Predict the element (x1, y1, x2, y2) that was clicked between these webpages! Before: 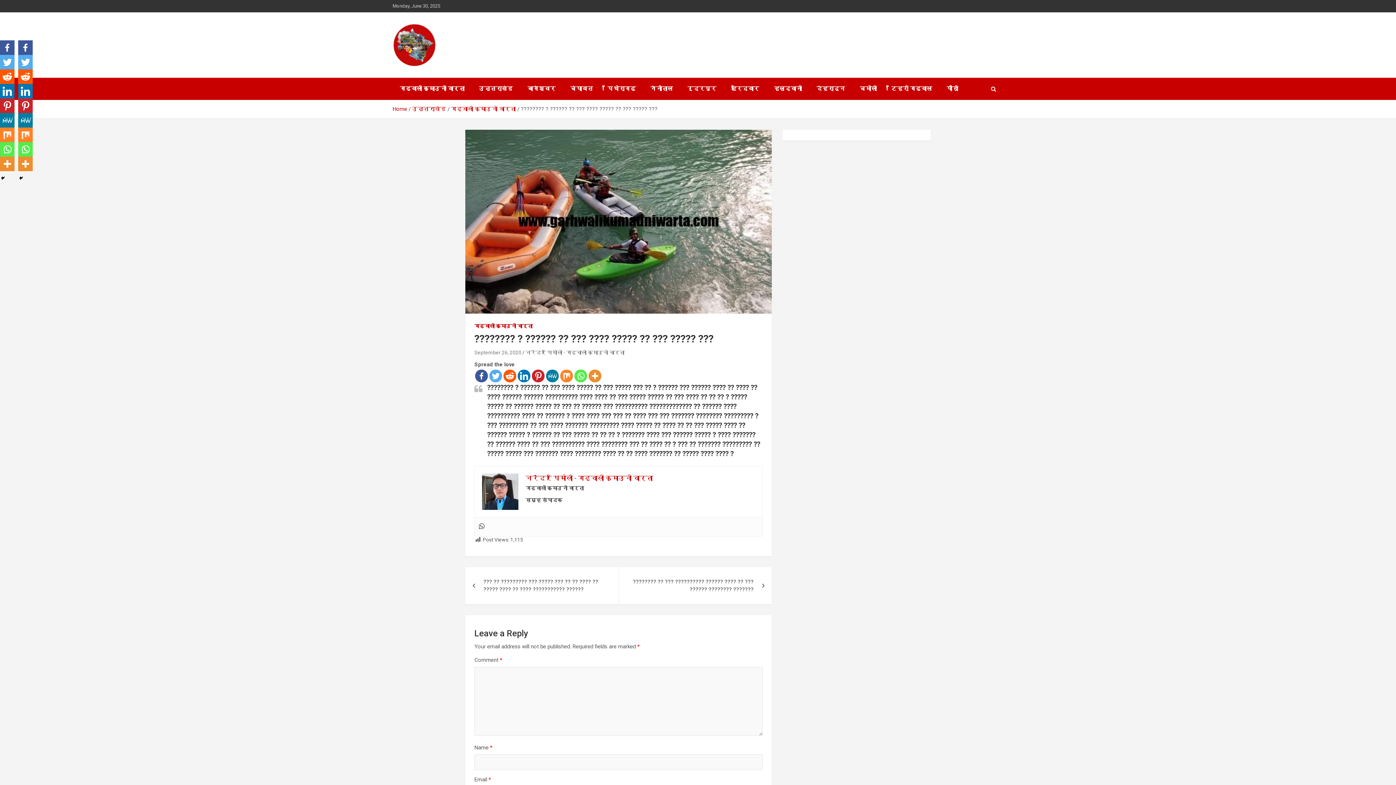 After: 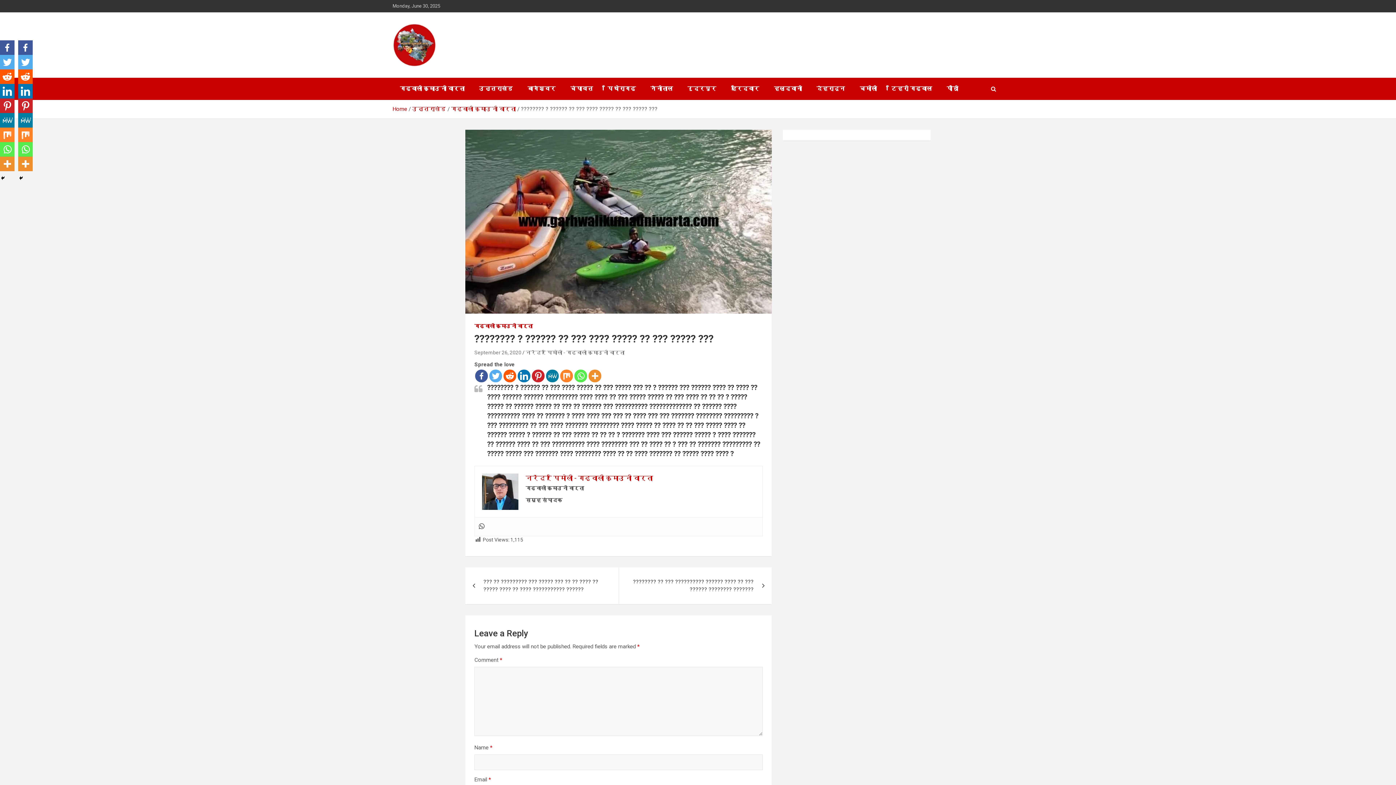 Action: bbox: (475, 369, 488, 382) label: Facebook